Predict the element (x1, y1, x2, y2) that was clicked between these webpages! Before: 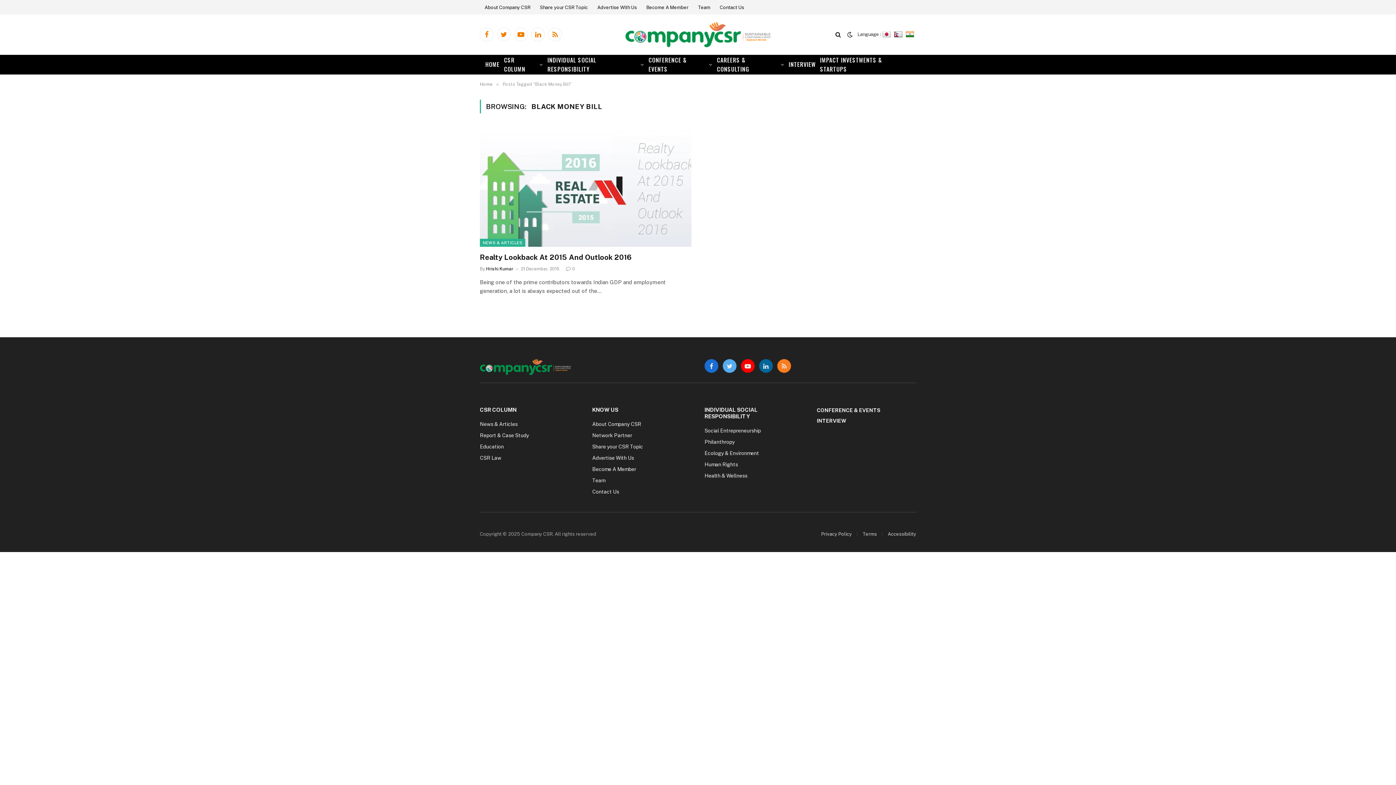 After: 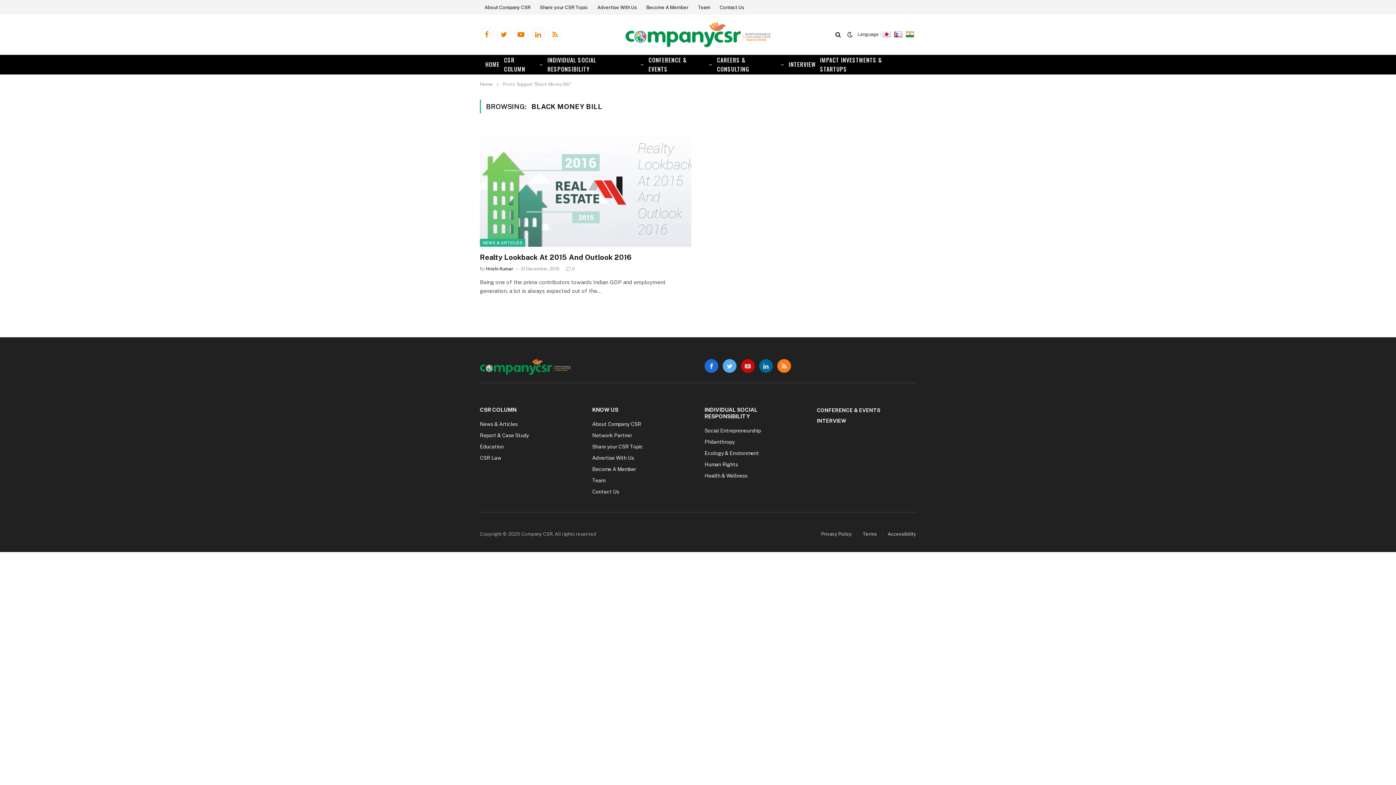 Action: label: YouTube bbox: (741, 359, 754, 373)